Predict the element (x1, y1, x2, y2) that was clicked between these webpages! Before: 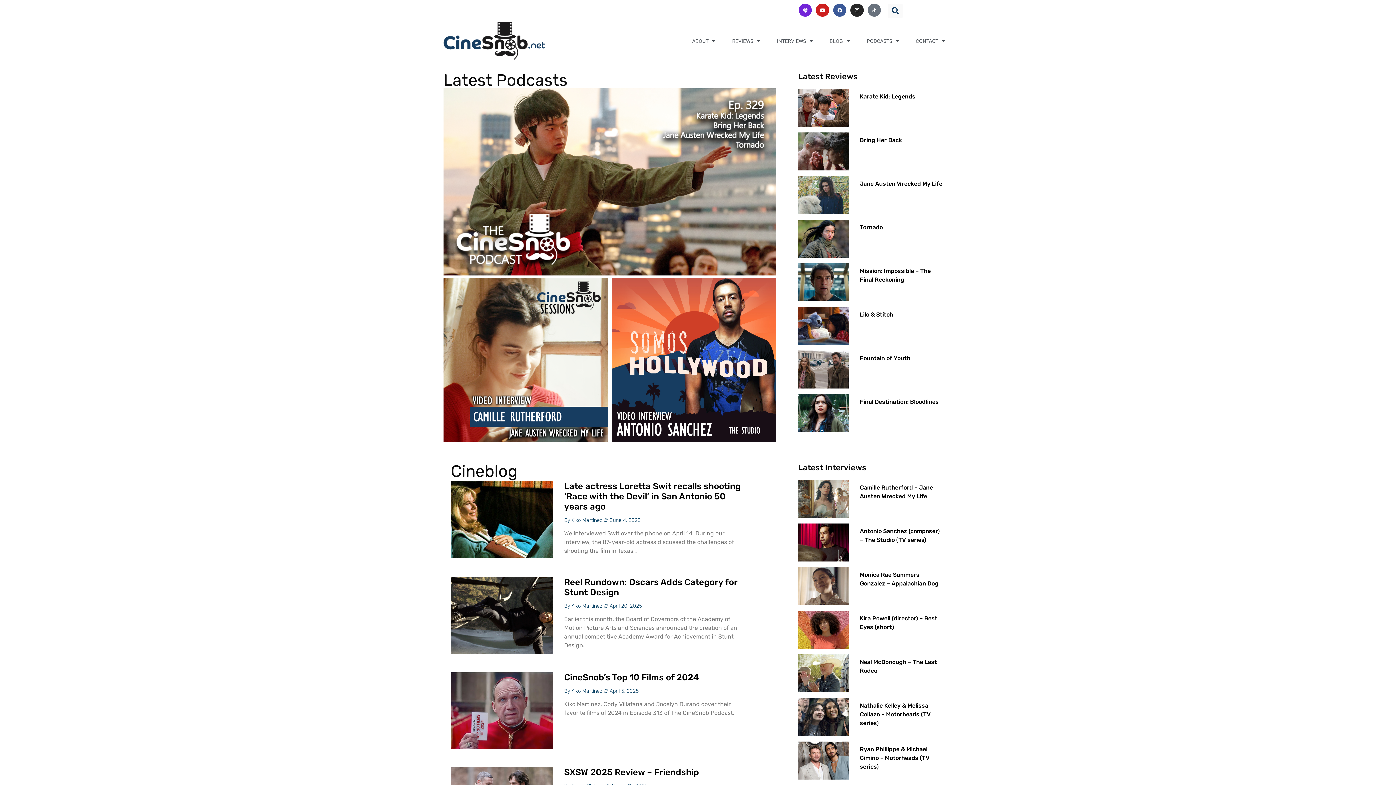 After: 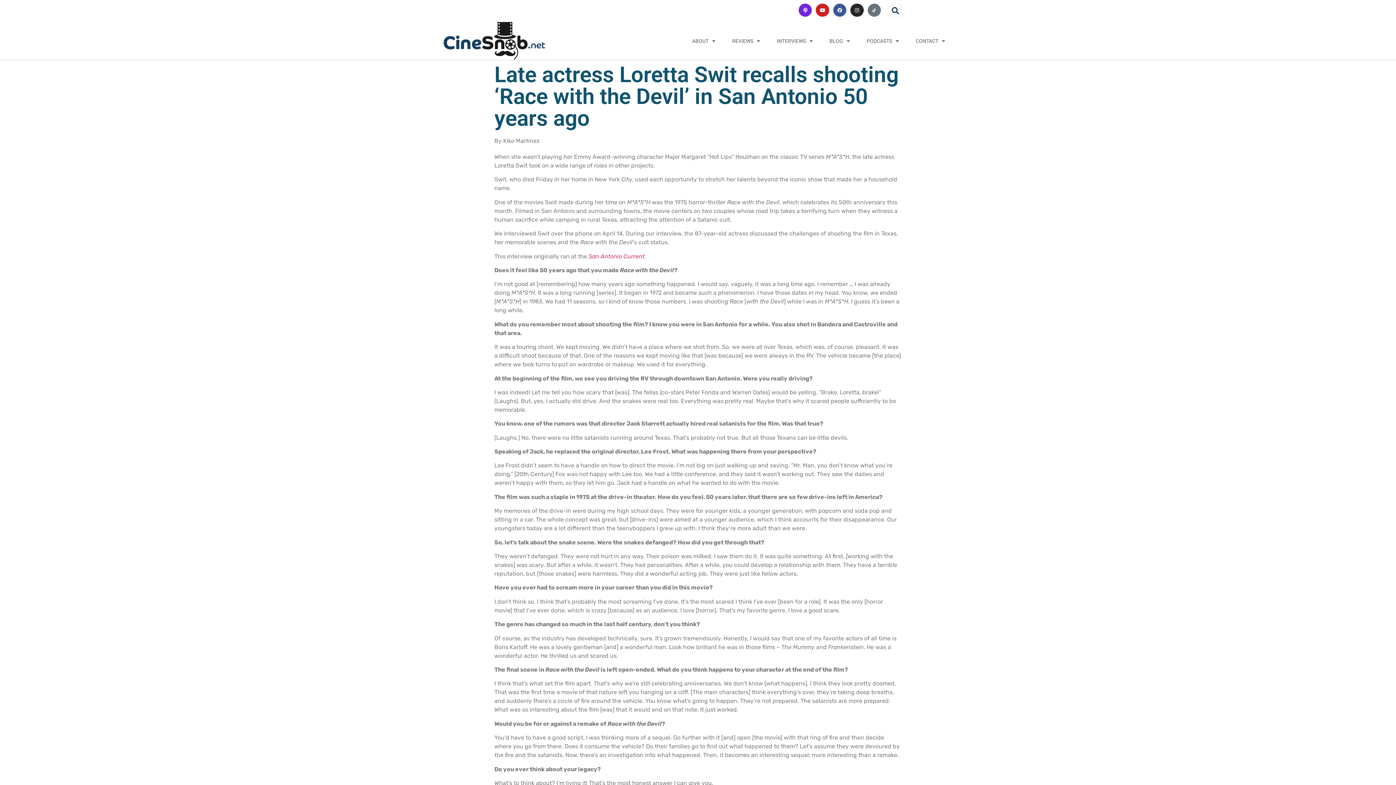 Action: bbox: (450, 481, 553, 559)